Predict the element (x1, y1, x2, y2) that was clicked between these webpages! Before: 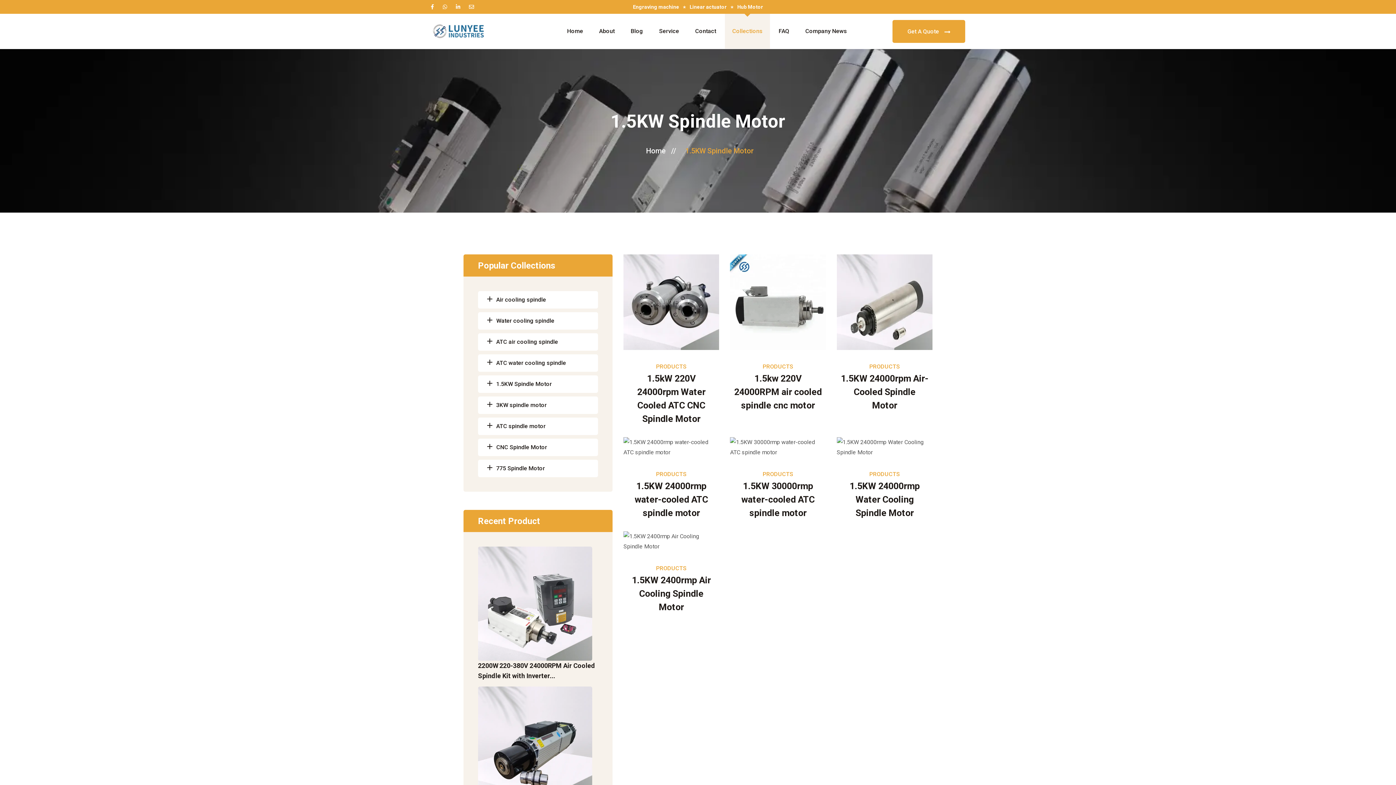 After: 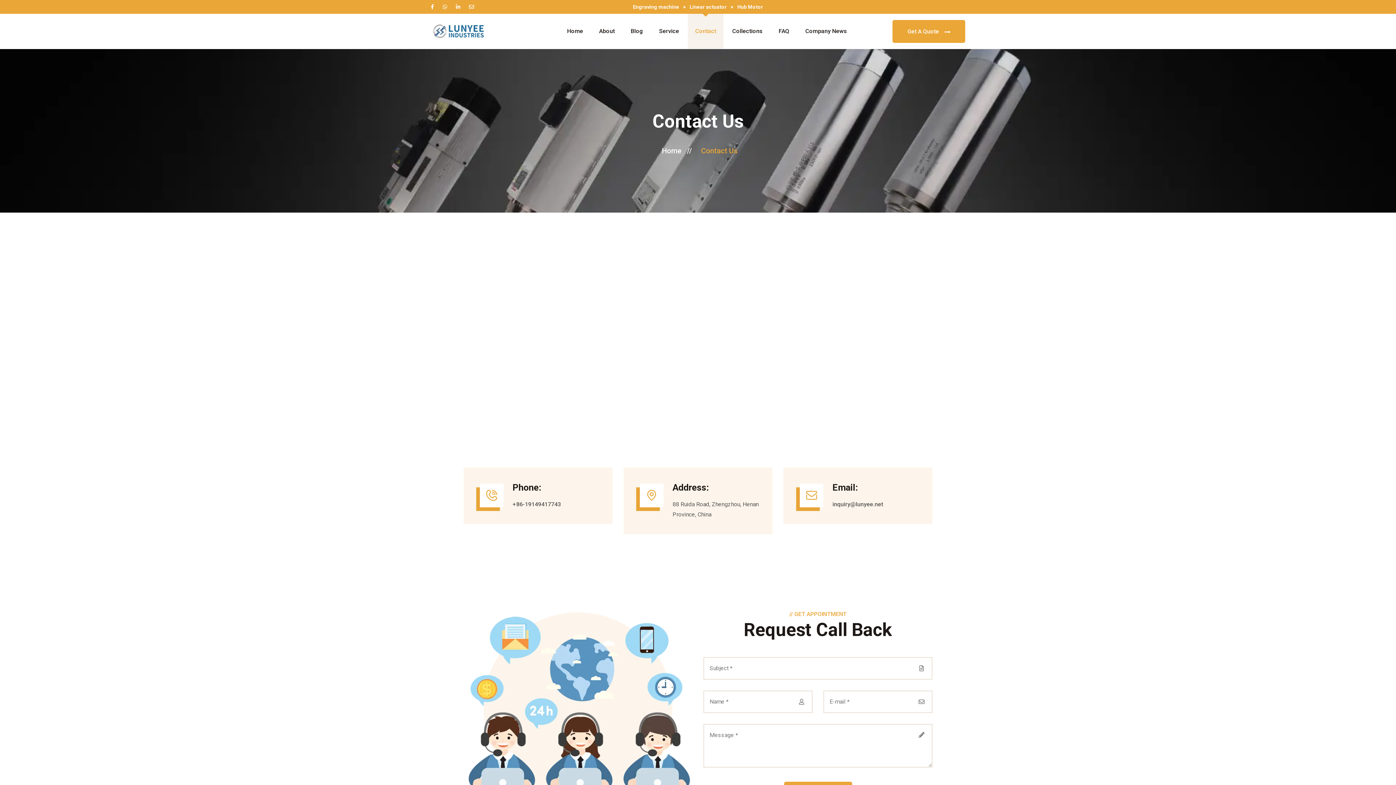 Action: label: Contact bbox: (688, 13, 723, 48)